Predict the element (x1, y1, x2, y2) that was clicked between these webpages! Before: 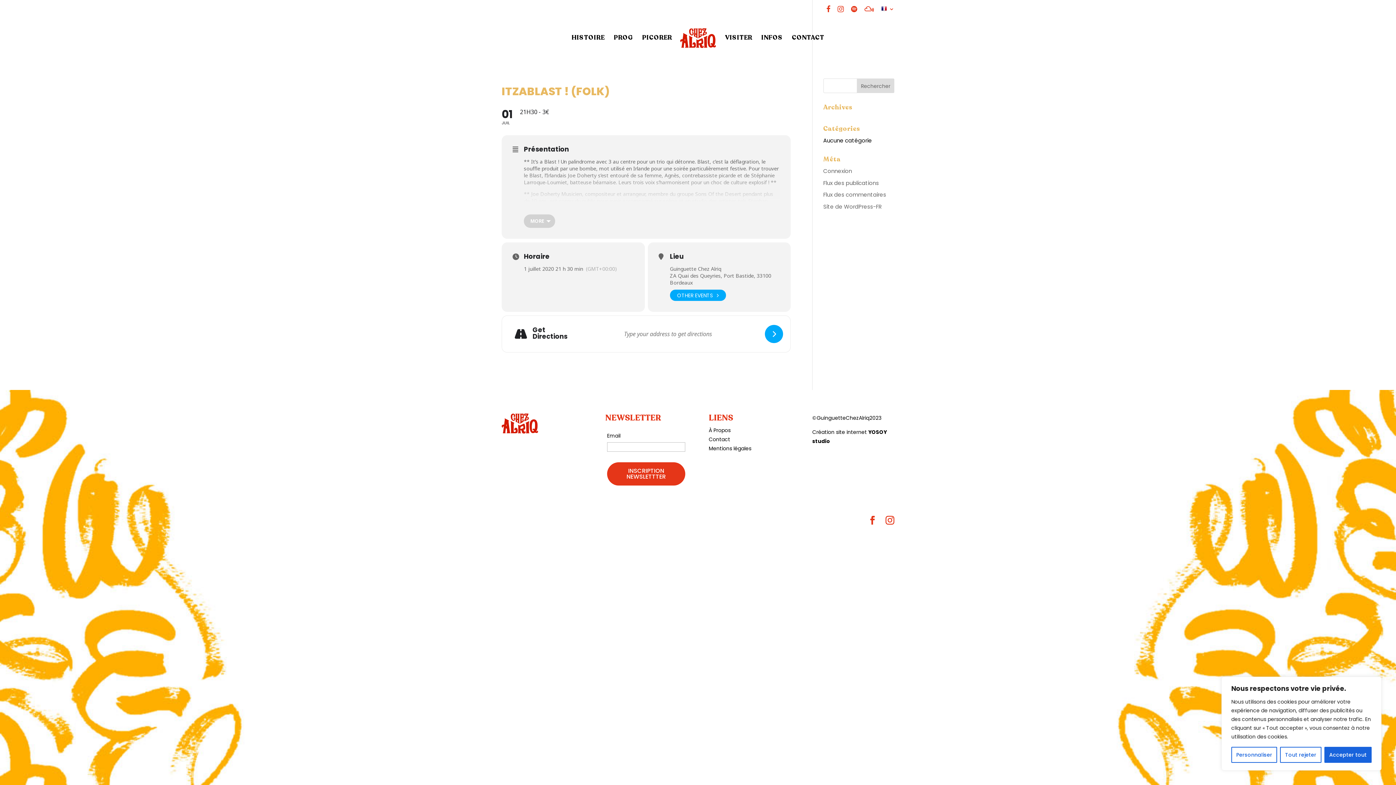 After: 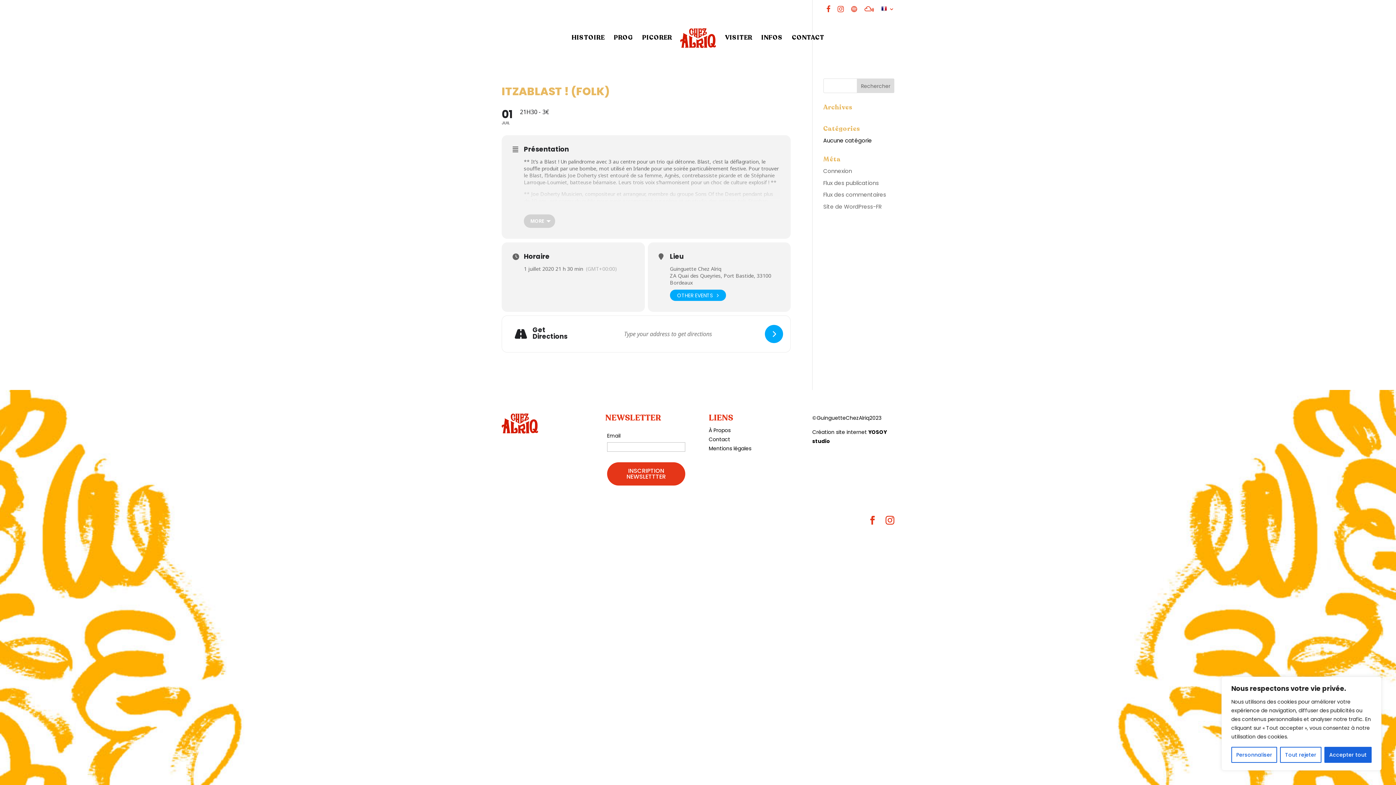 Action: bbox: (851, 5, 857, 18)